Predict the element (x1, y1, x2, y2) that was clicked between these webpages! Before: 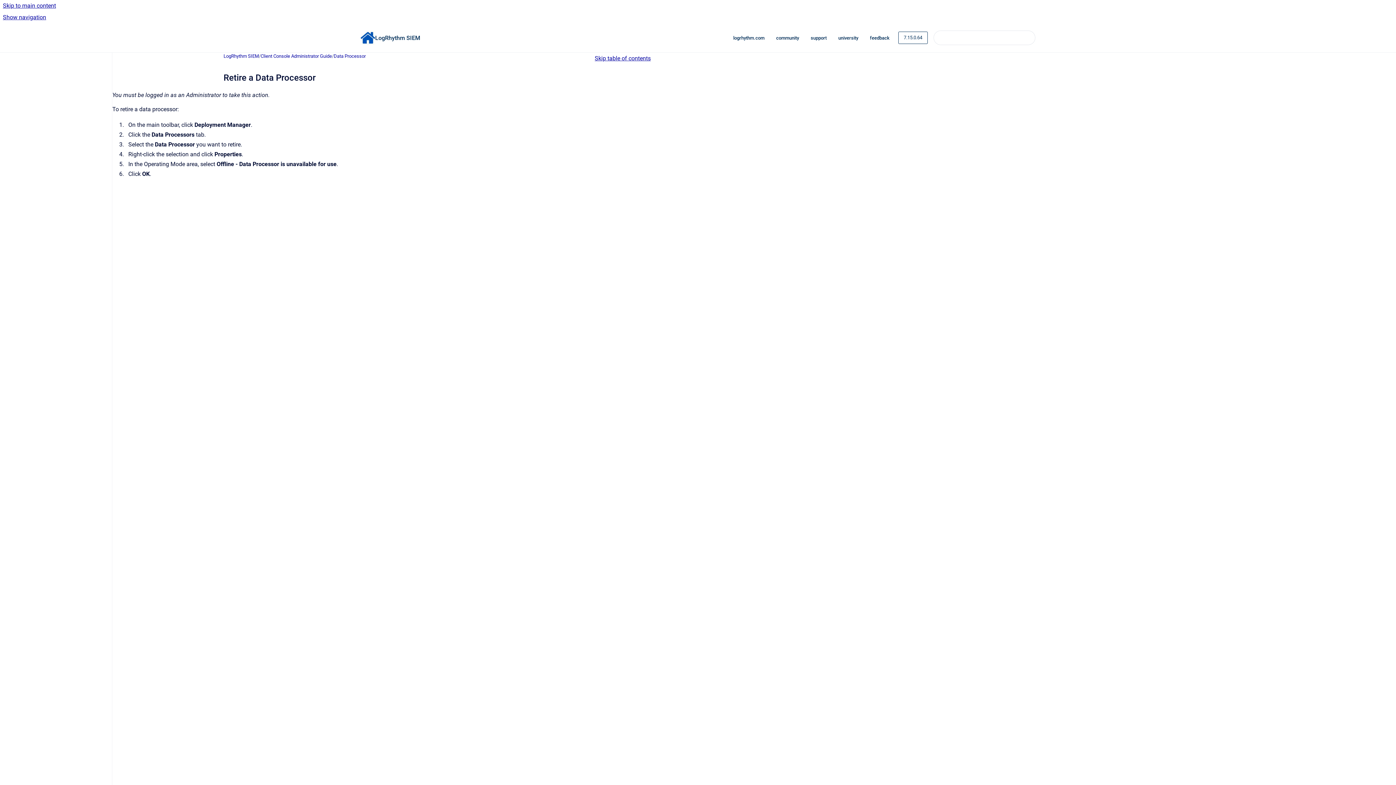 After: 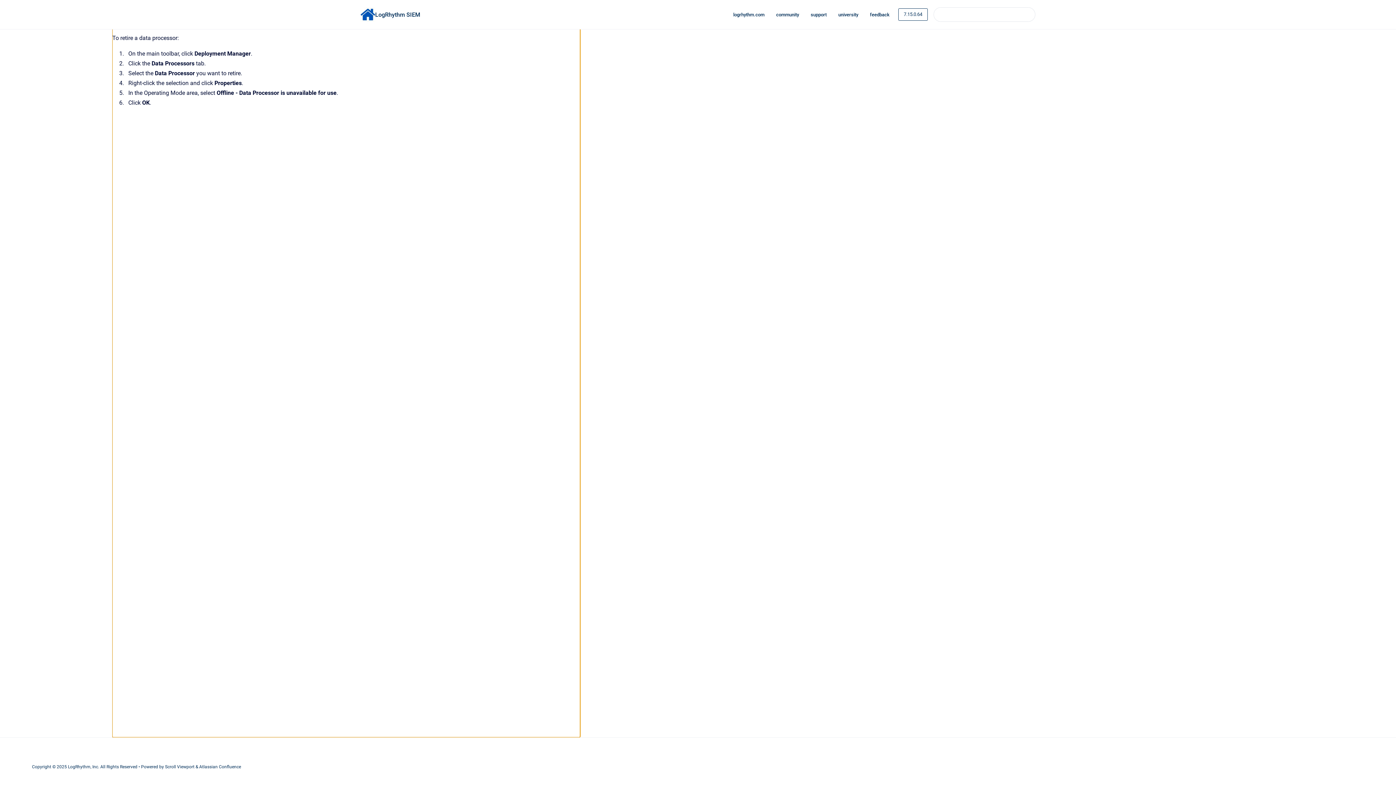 Action: bbox: (592, 52, 686, 64) label: Skip table of contents